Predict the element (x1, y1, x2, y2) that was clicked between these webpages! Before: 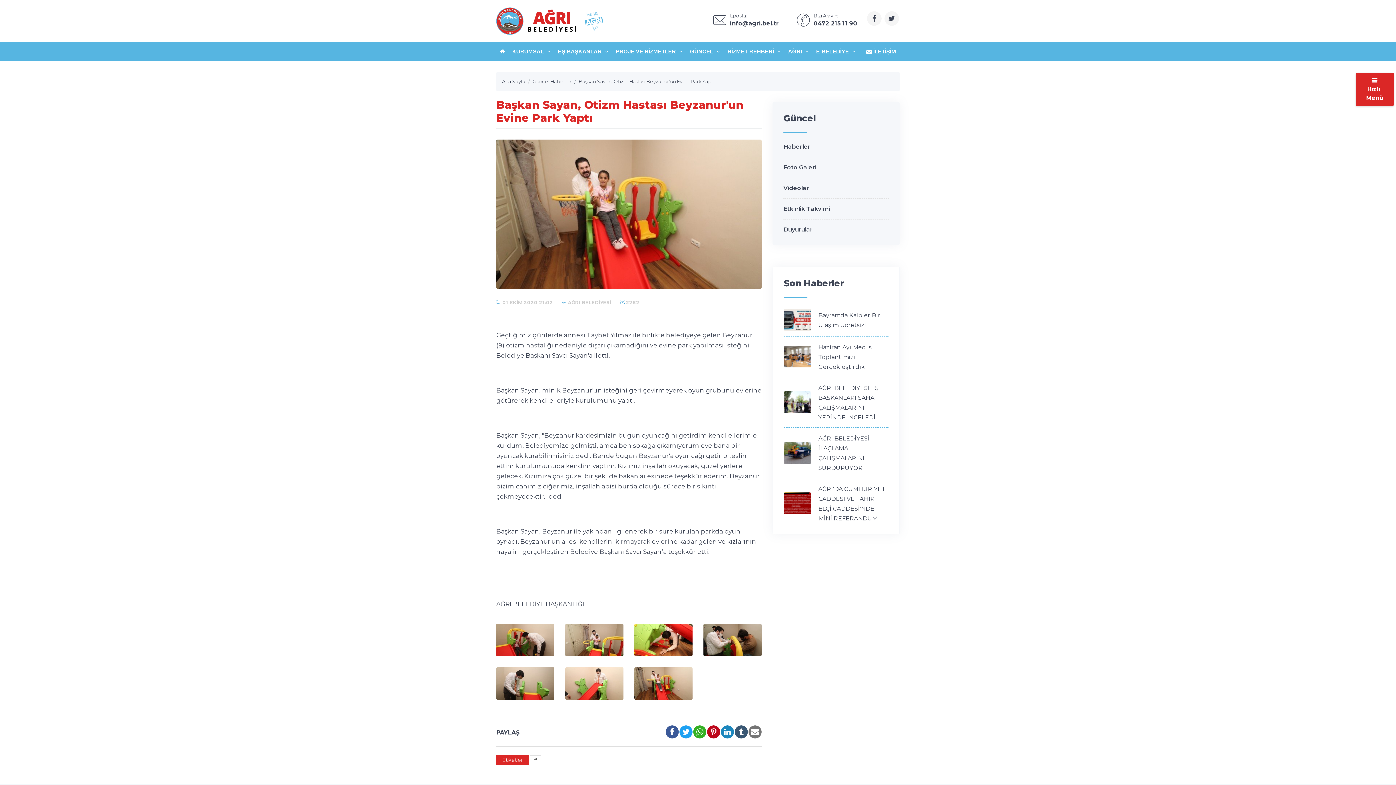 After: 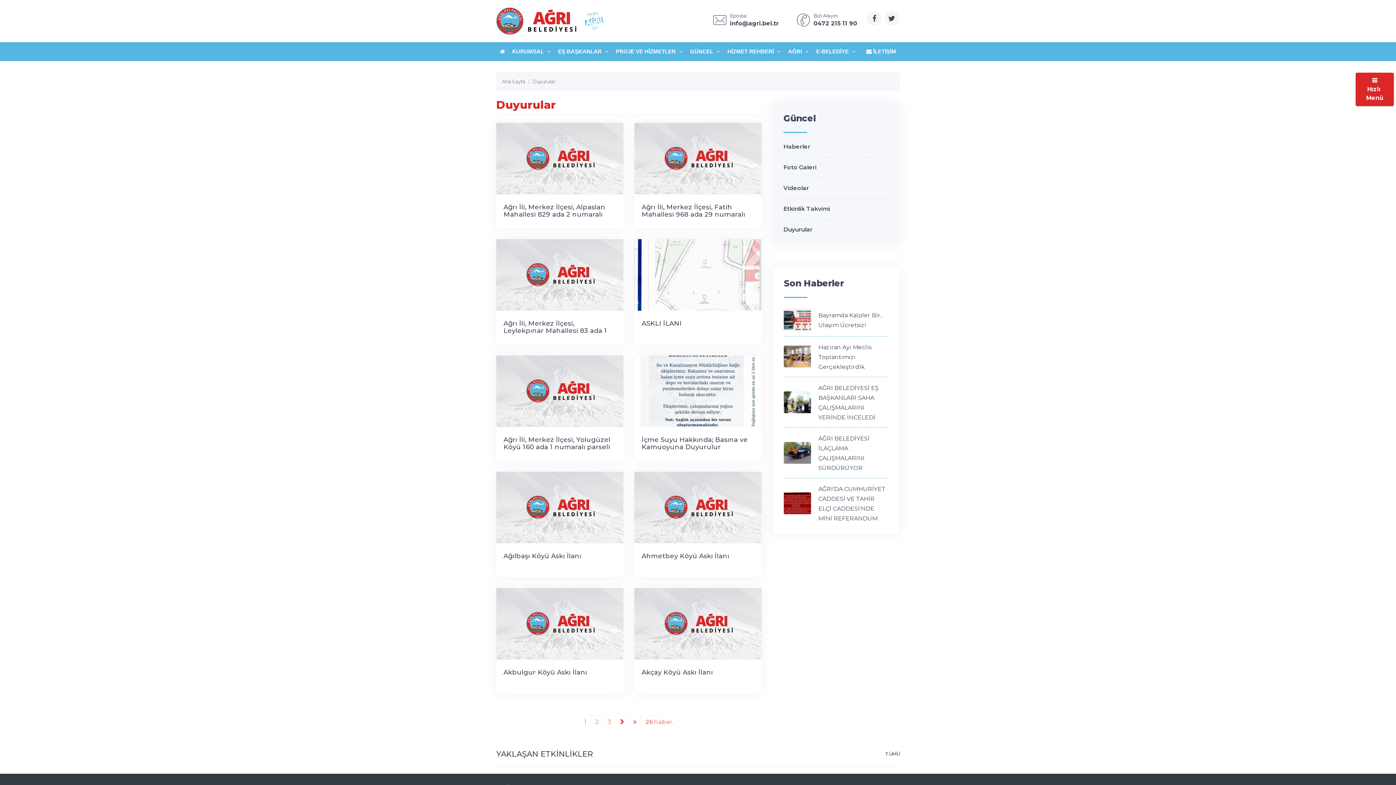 Action: label: Duyurular bbox: (783, 226, 812, 233)